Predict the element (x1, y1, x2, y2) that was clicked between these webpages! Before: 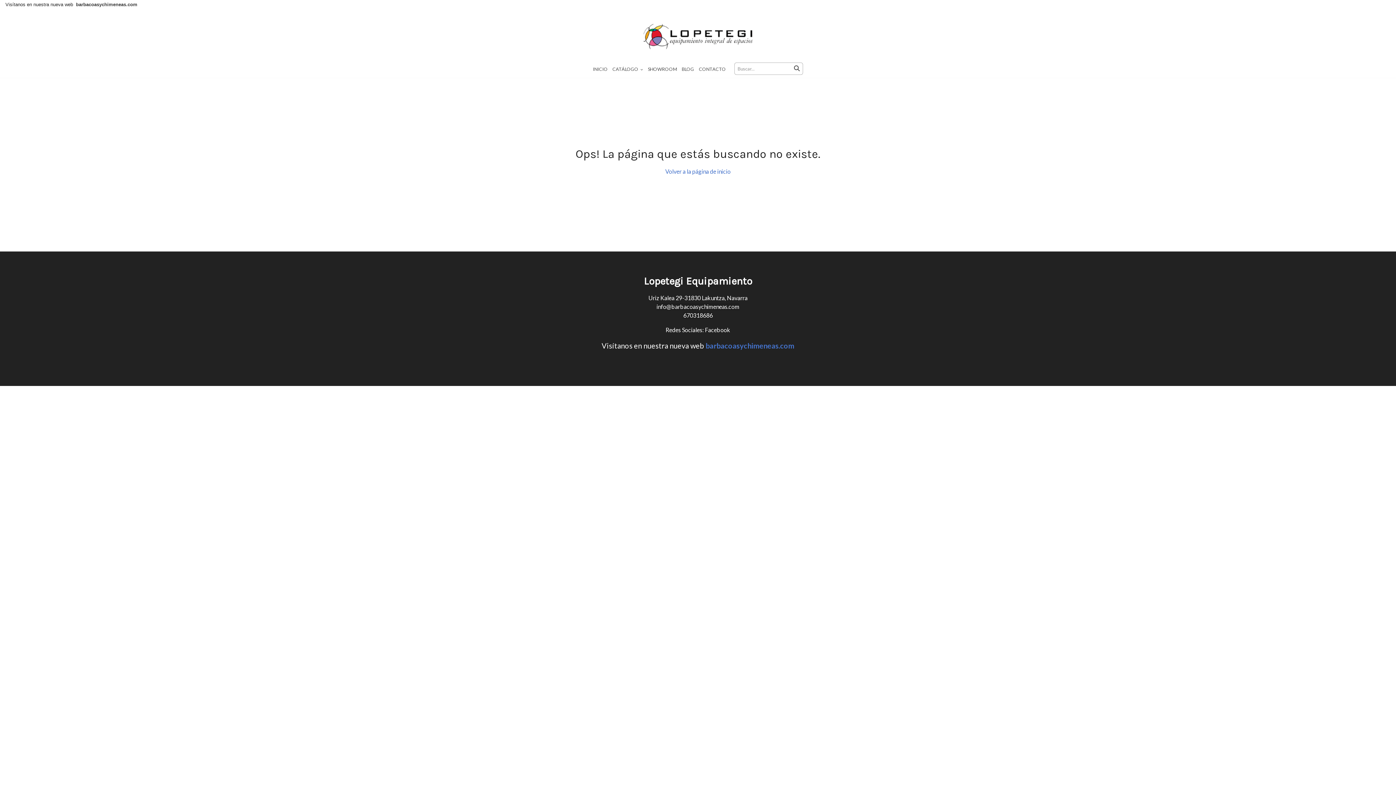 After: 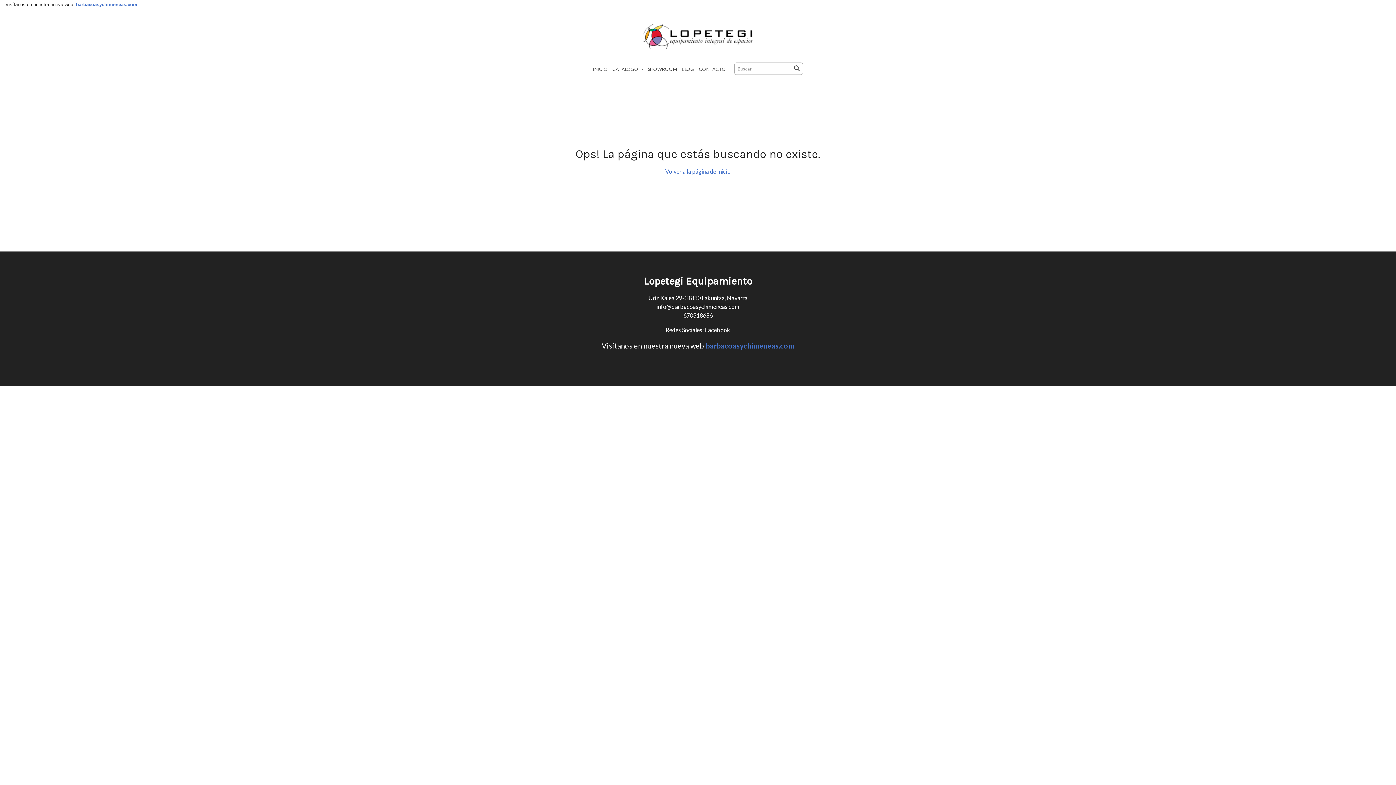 Action: bbox: (73, -1, 140, 10) label: barbacoasychimeneas.com